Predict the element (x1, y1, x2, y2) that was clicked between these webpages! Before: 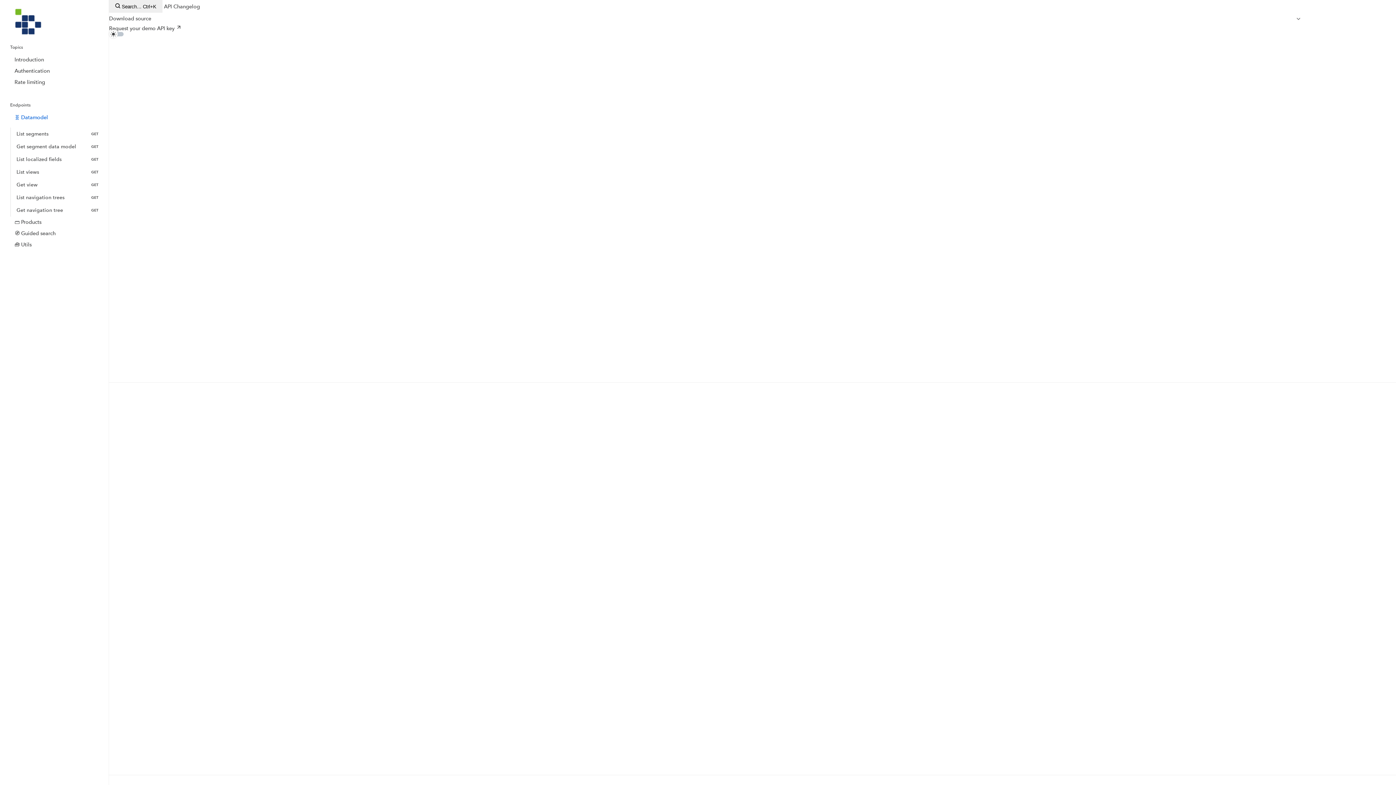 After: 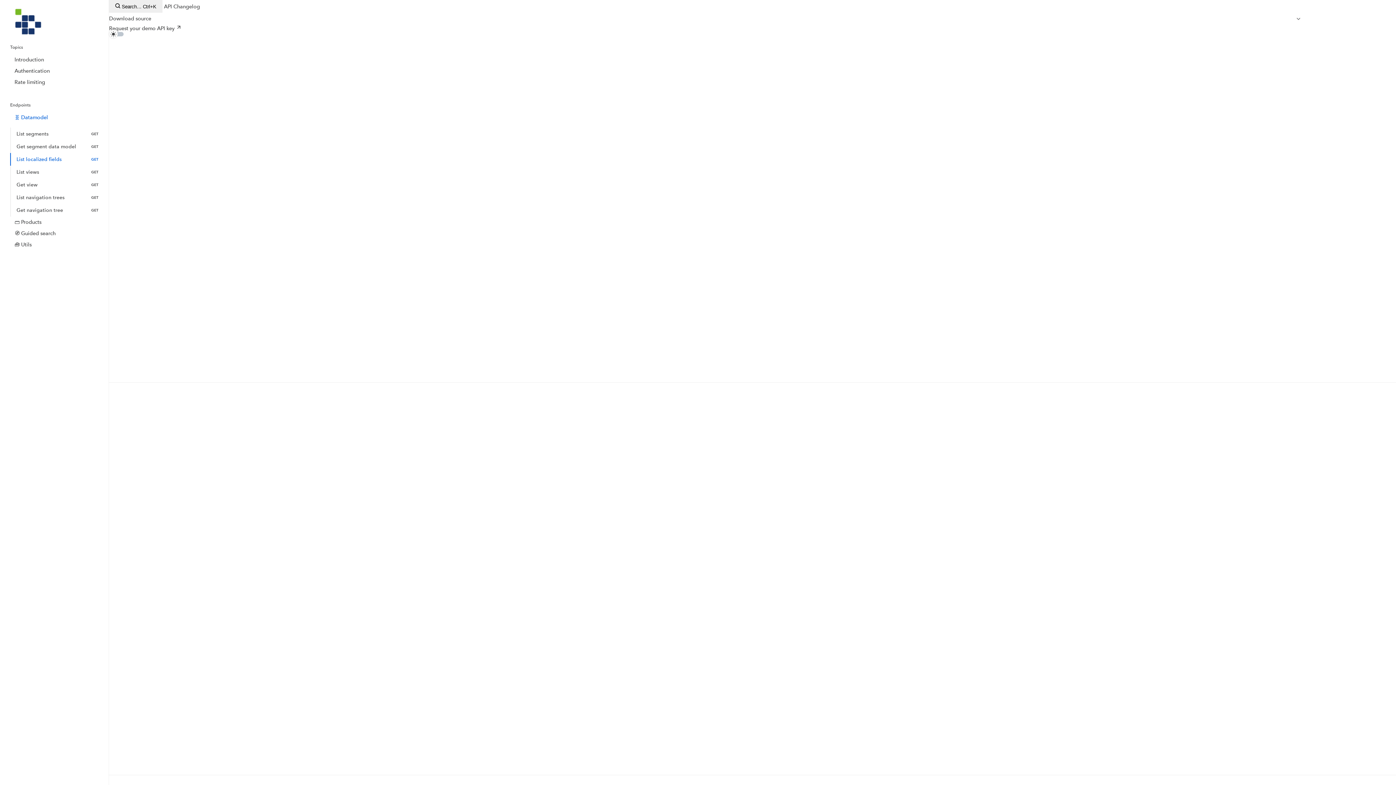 Action: bbox: (10, 153, 98, 165) label: List localized fields
GET